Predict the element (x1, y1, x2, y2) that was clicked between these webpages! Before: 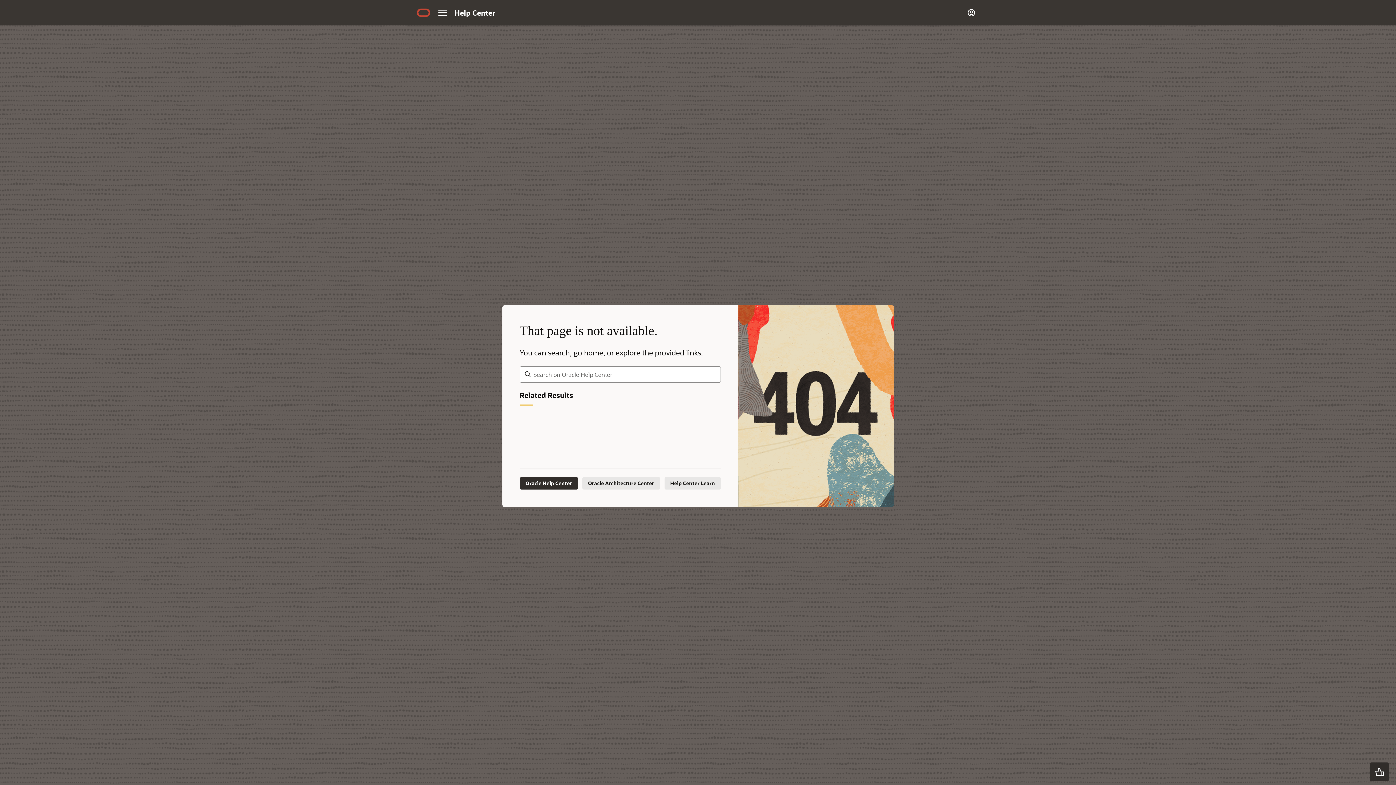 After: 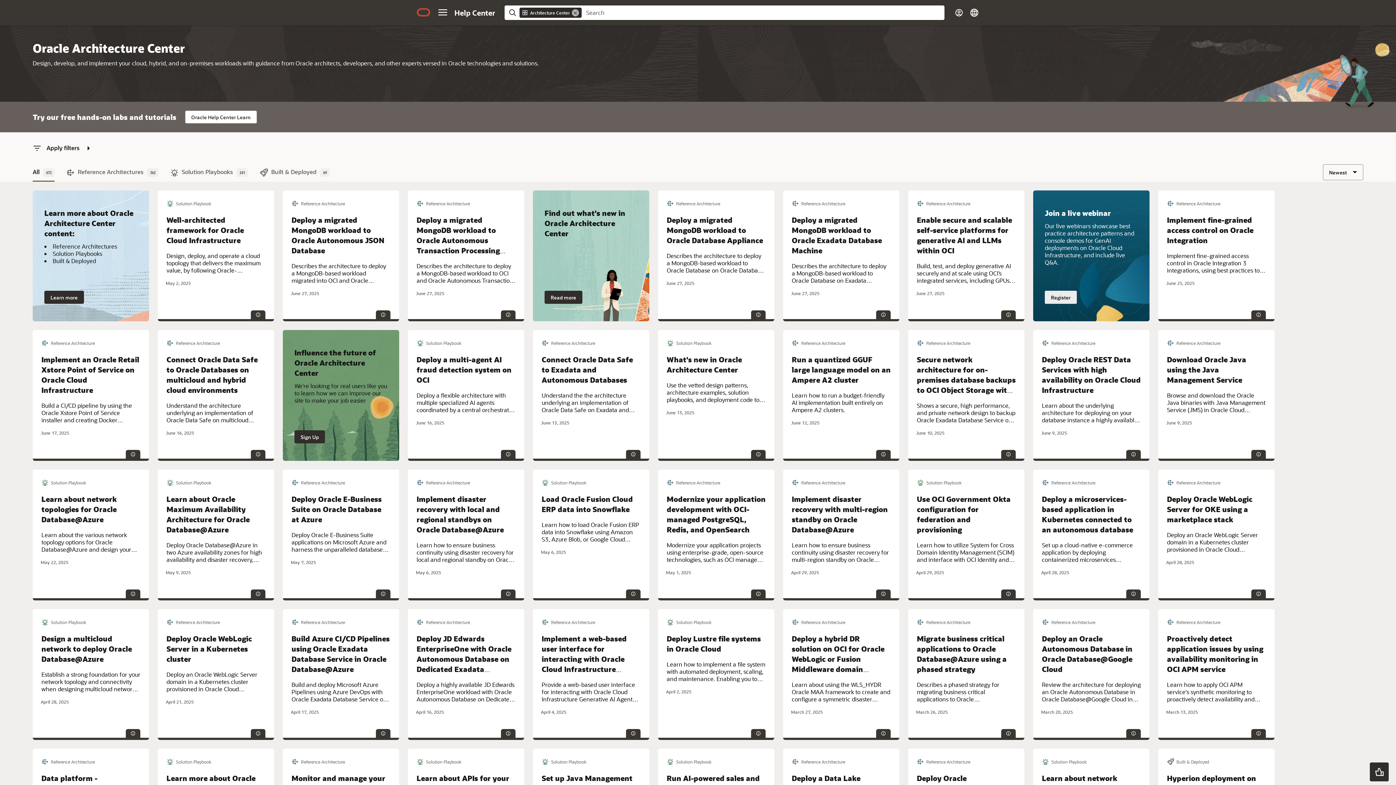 Action: bbox: (582, 477, 660, 489) label: Oracle Architecture Center